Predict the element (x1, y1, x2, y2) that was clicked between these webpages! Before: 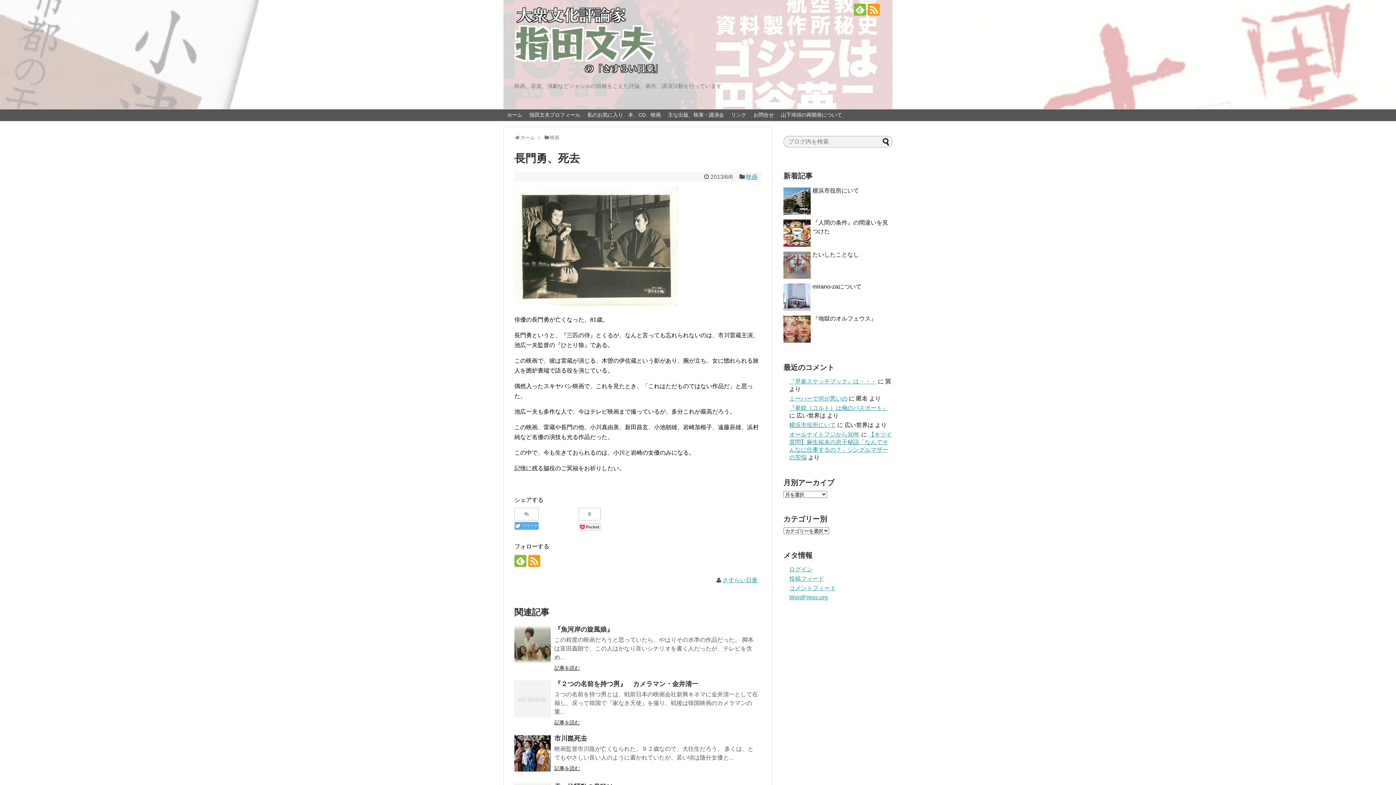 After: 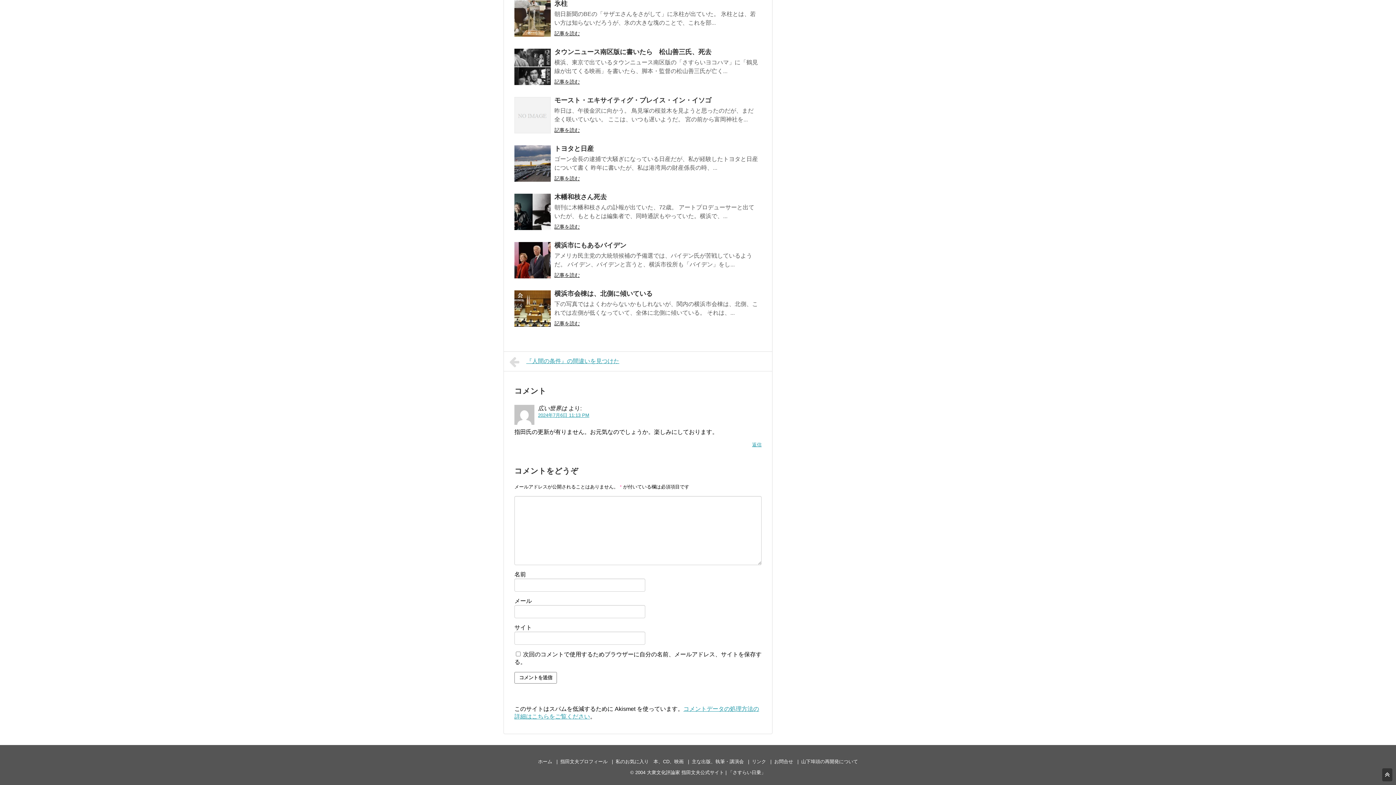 Action: label: 横浜市役所にいて bbox: (789, 422, 836, 428)